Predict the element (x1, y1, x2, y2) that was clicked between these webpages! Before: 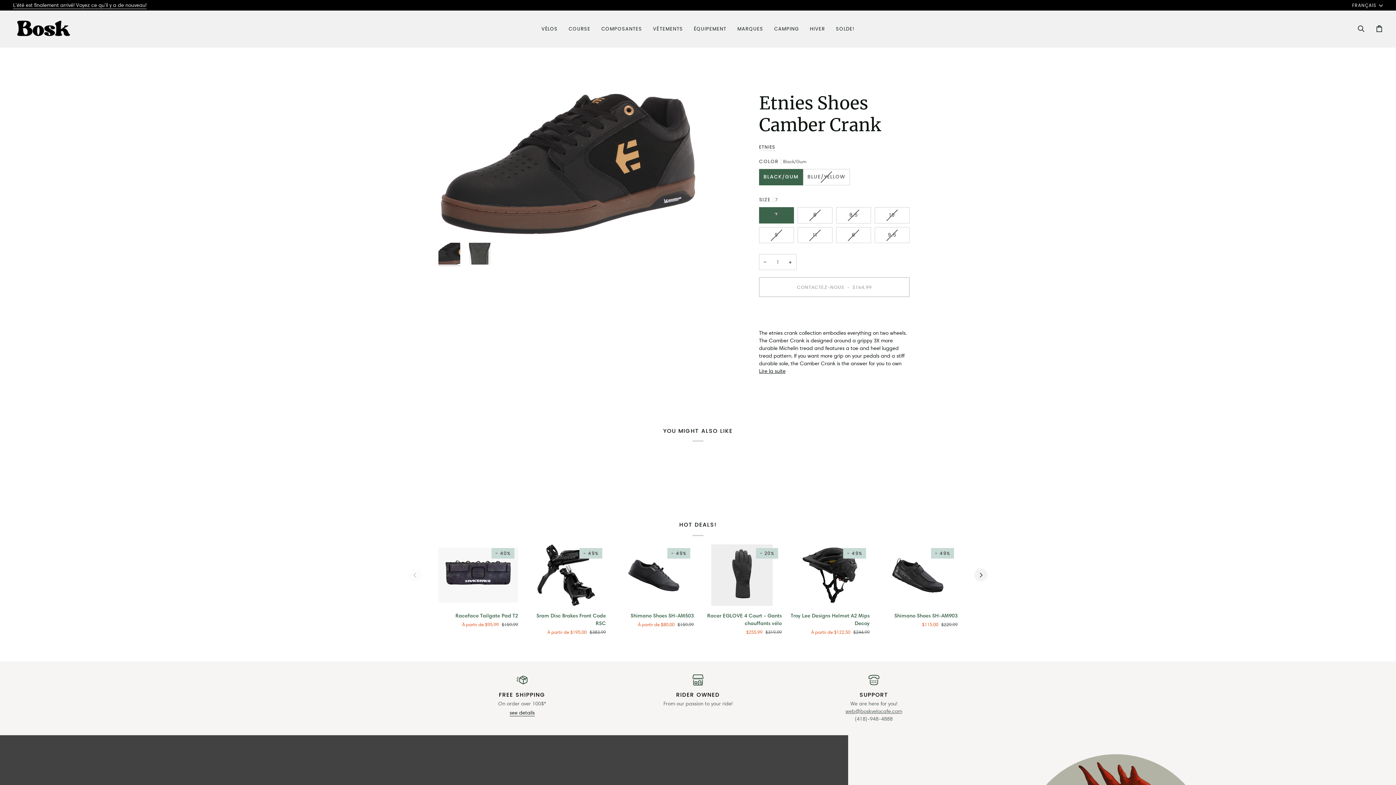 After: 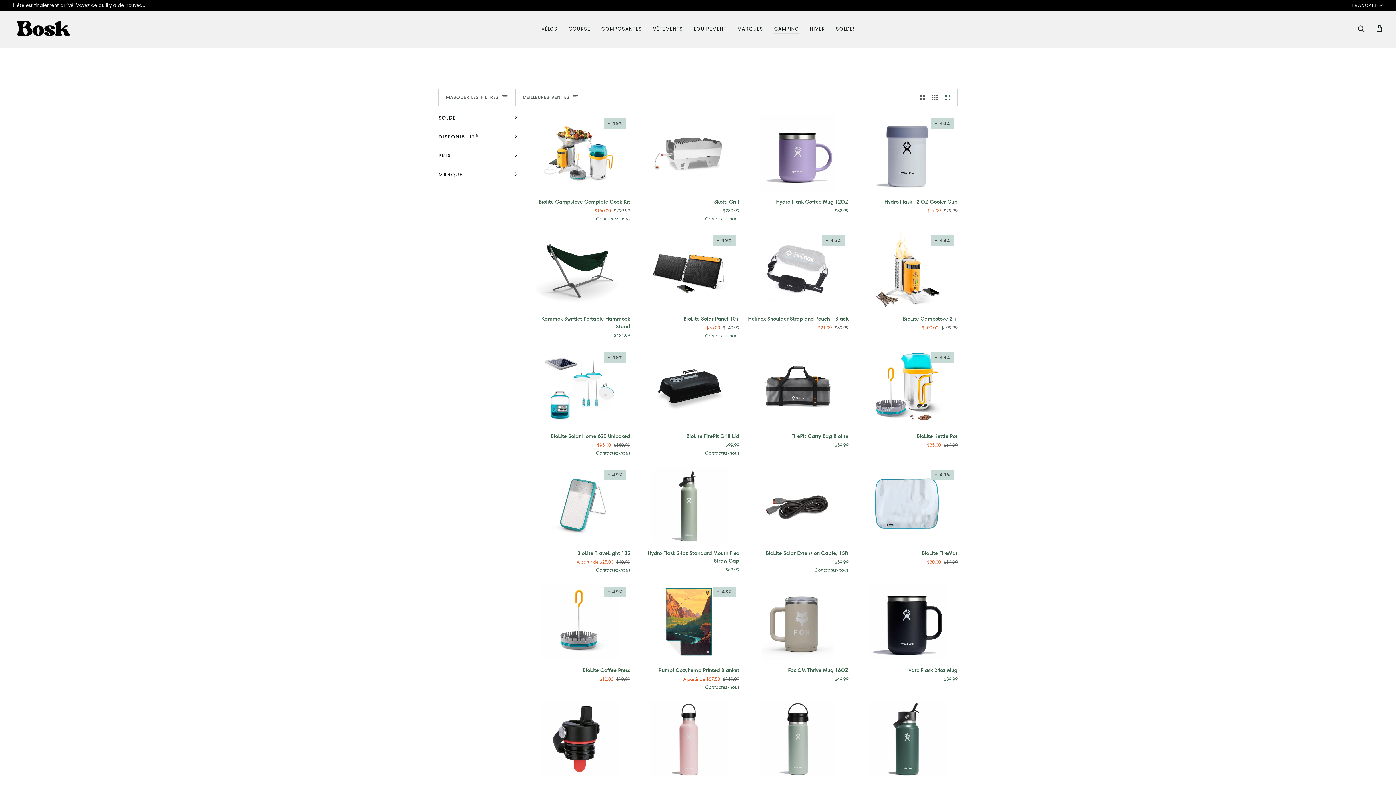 Action: bbox: (768, 10, 804, 47) label: CAMPING